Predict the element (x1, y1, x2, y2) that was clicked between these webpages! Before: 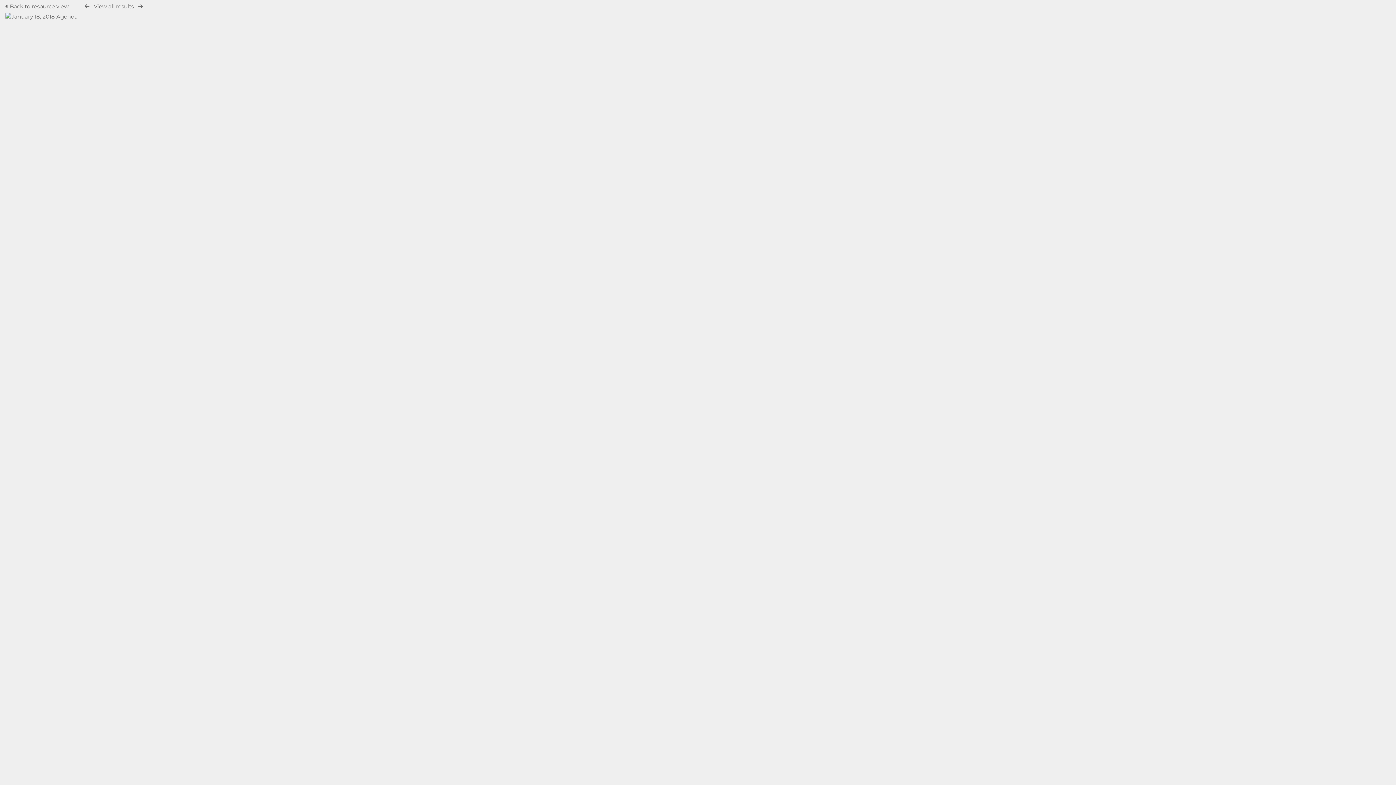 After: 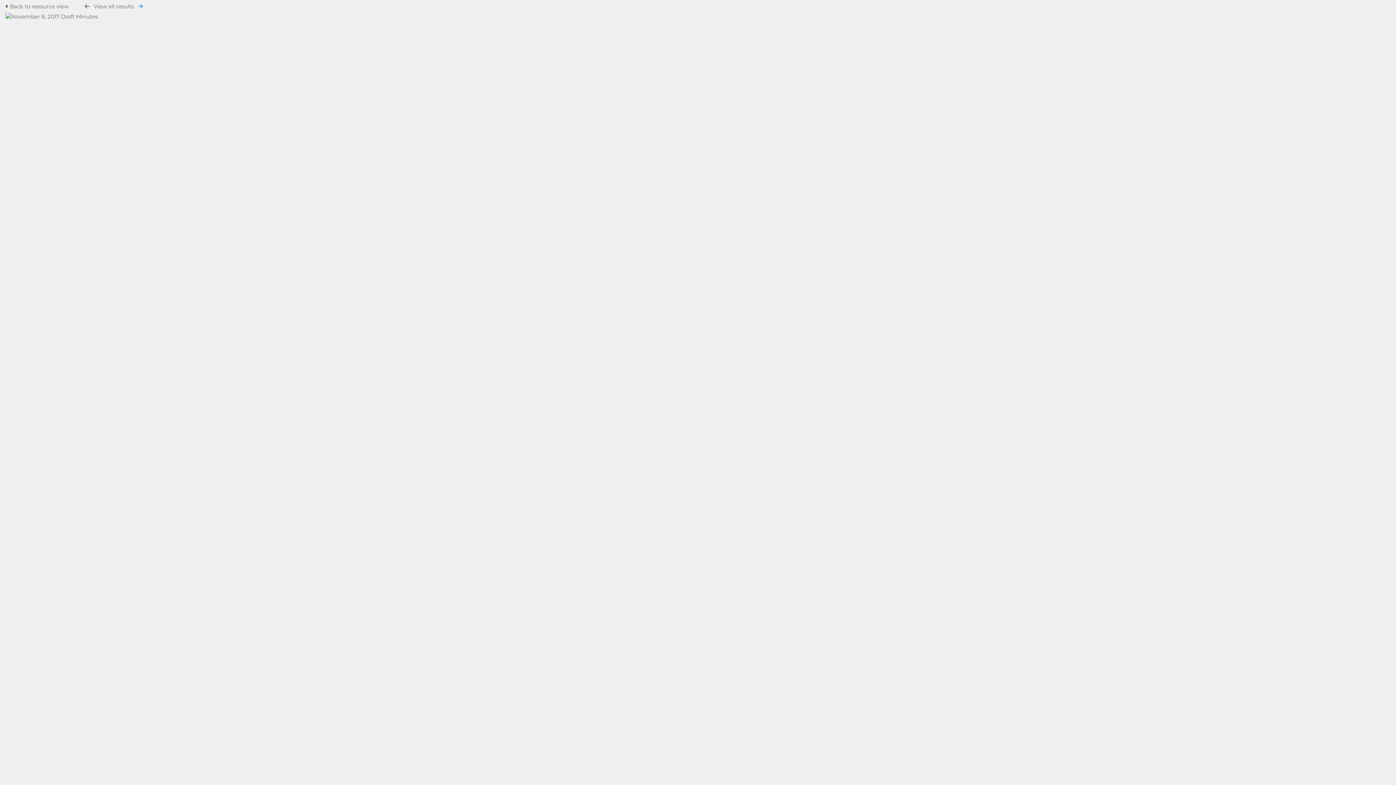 Action: bbox: (138, 3, 142, 9)